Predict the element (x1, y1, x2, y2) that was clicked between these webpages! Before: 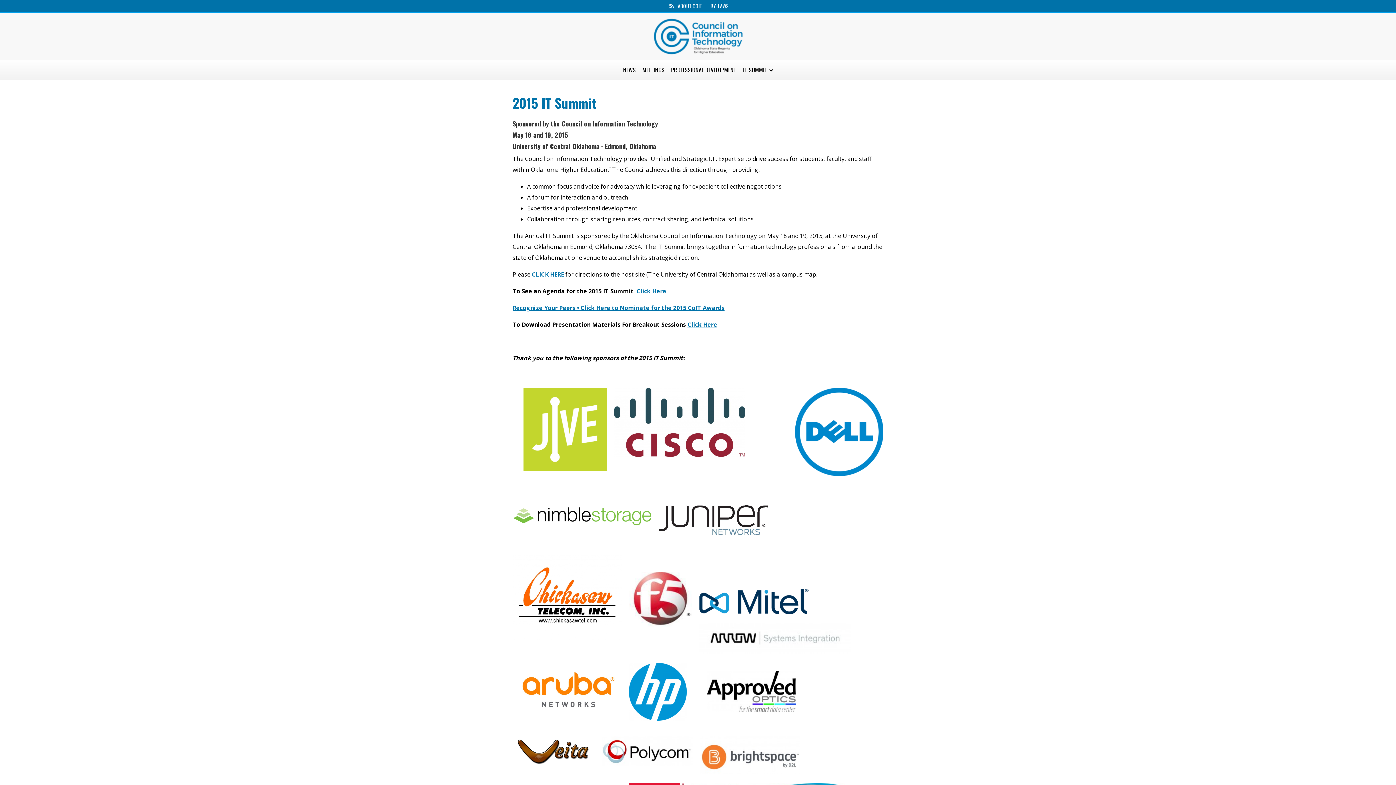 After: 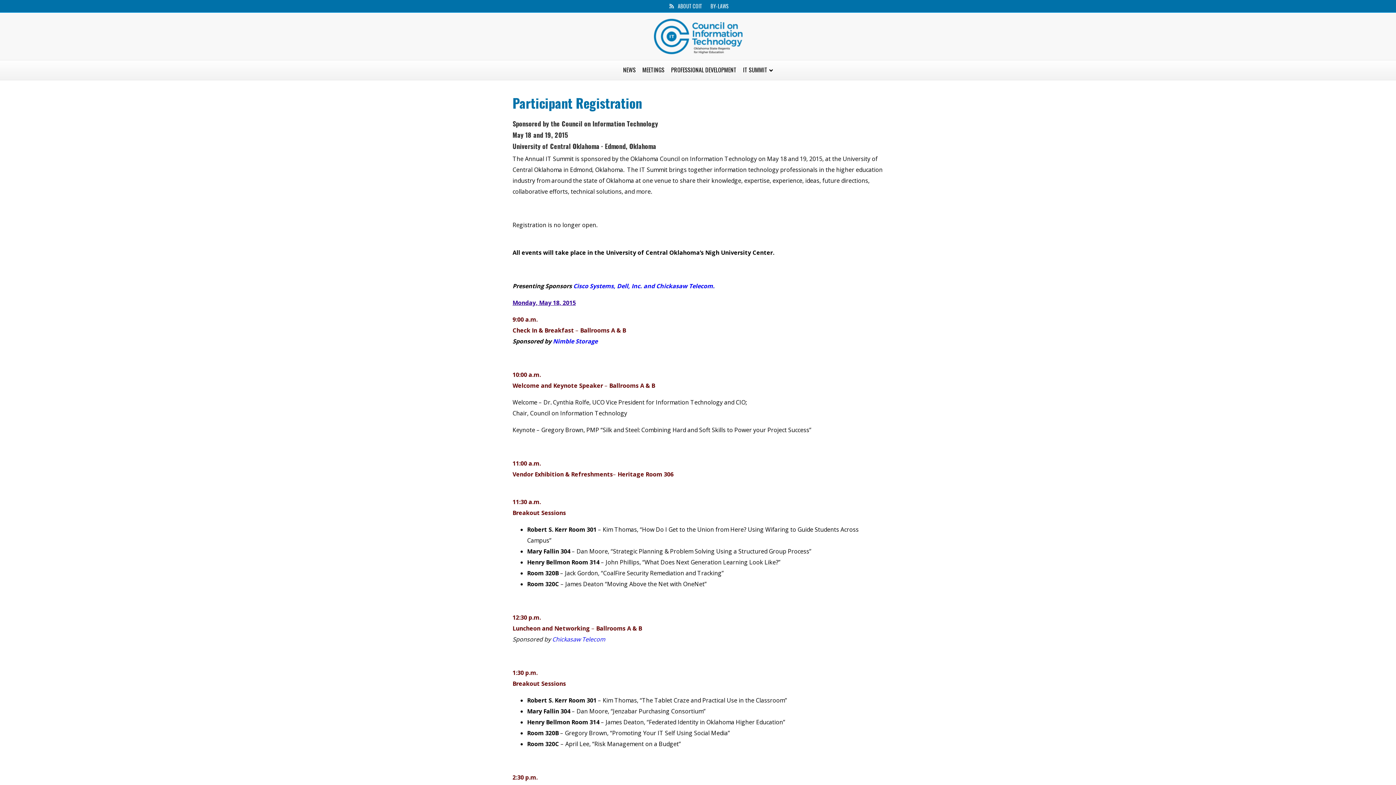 Action: label:   Click Here bbox: (633, 287, 666, 295)